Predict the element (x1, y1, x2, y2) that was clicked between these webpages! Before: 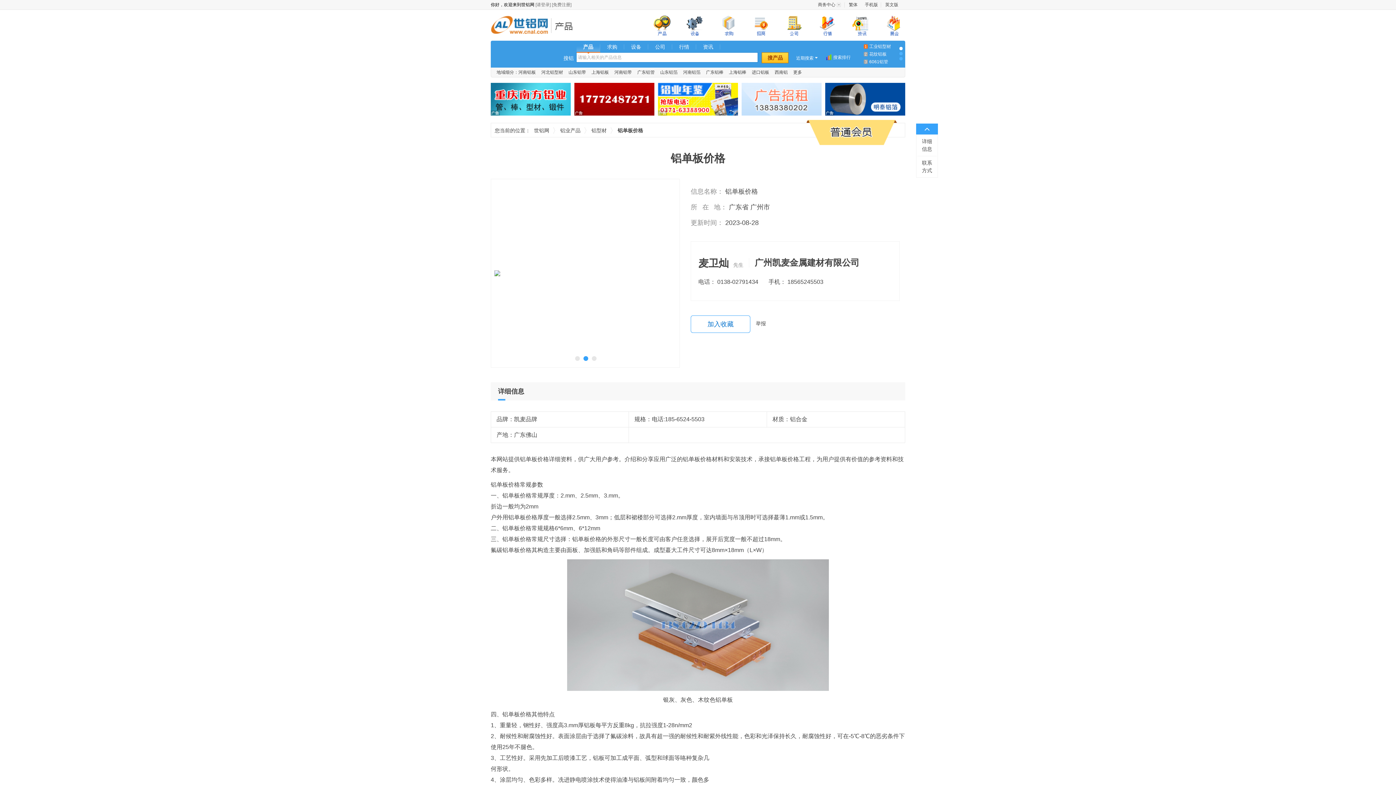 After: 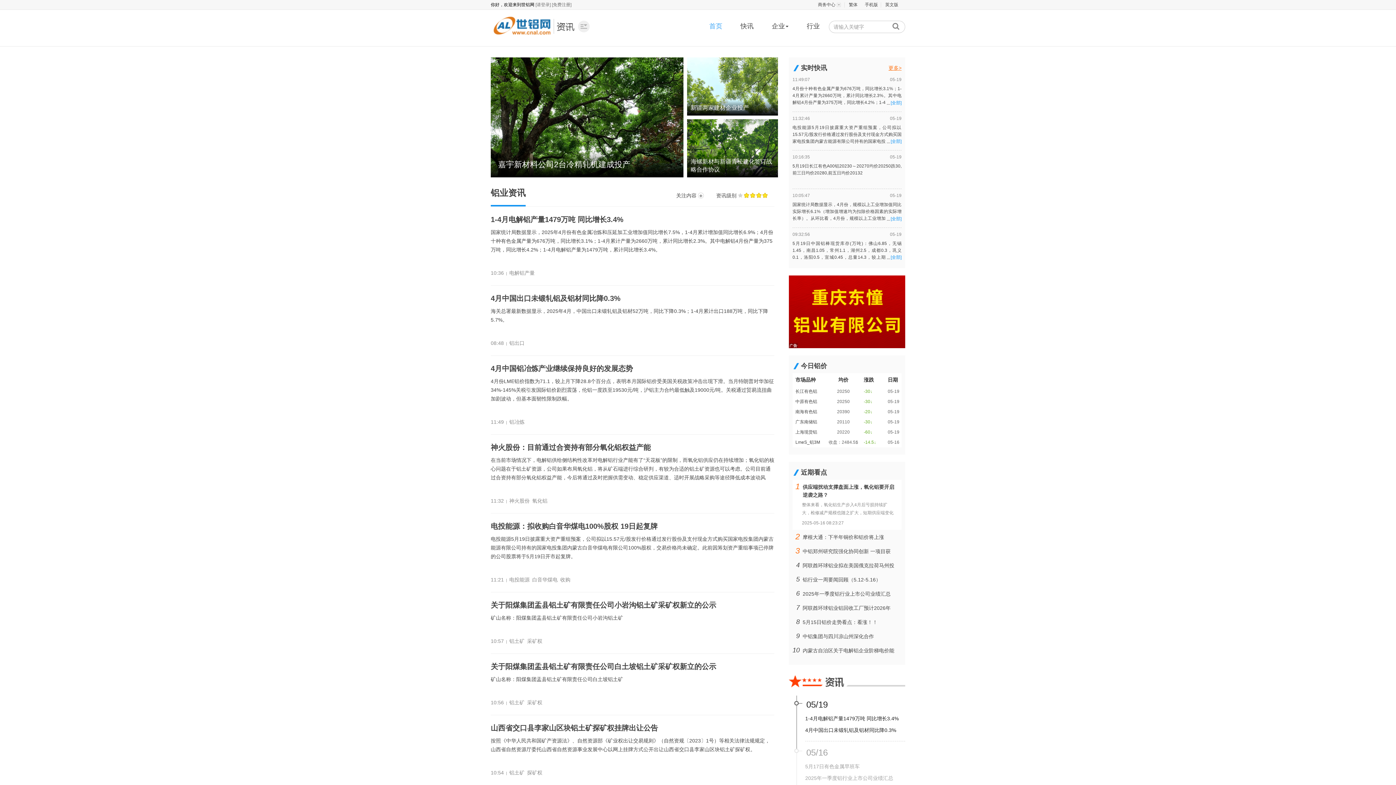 Action: bbox: (850, 13, 872, 37)